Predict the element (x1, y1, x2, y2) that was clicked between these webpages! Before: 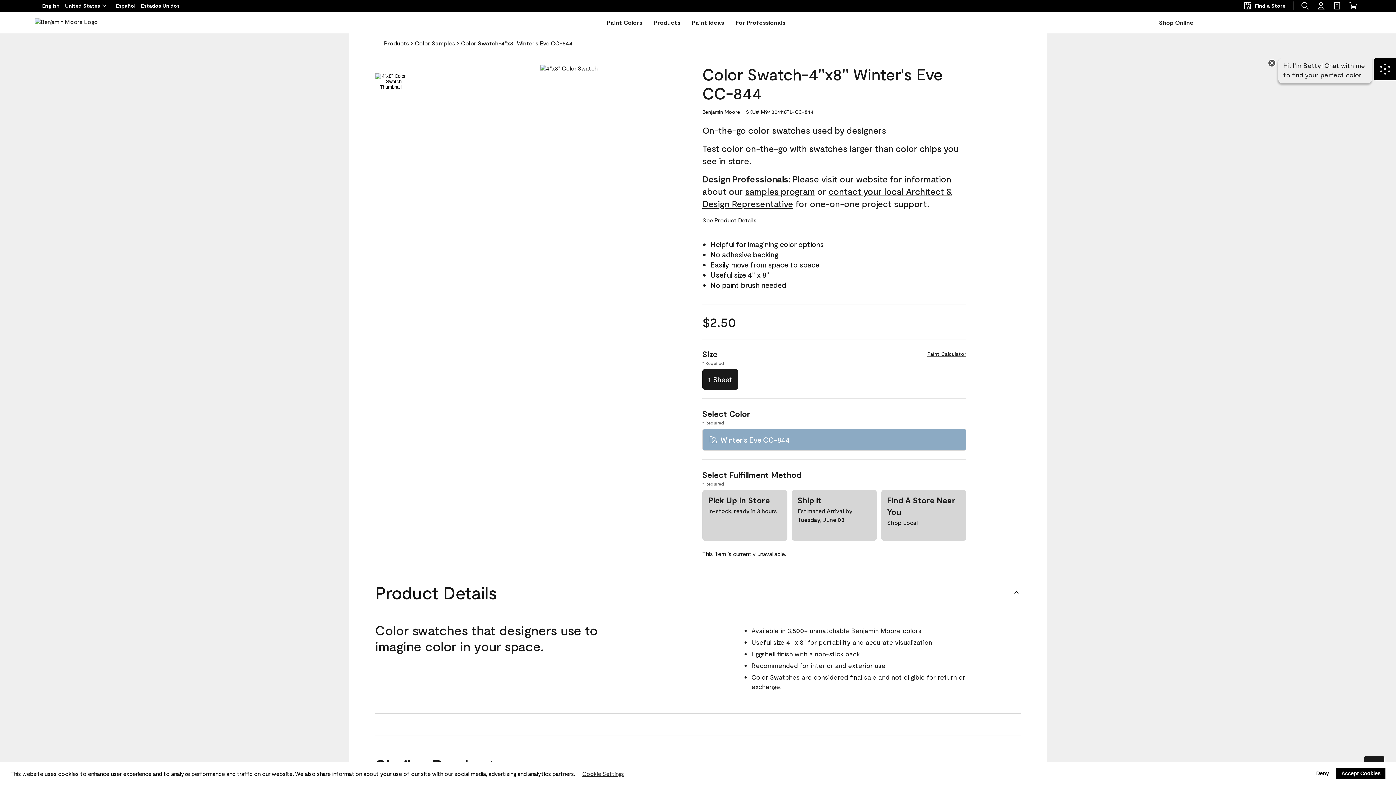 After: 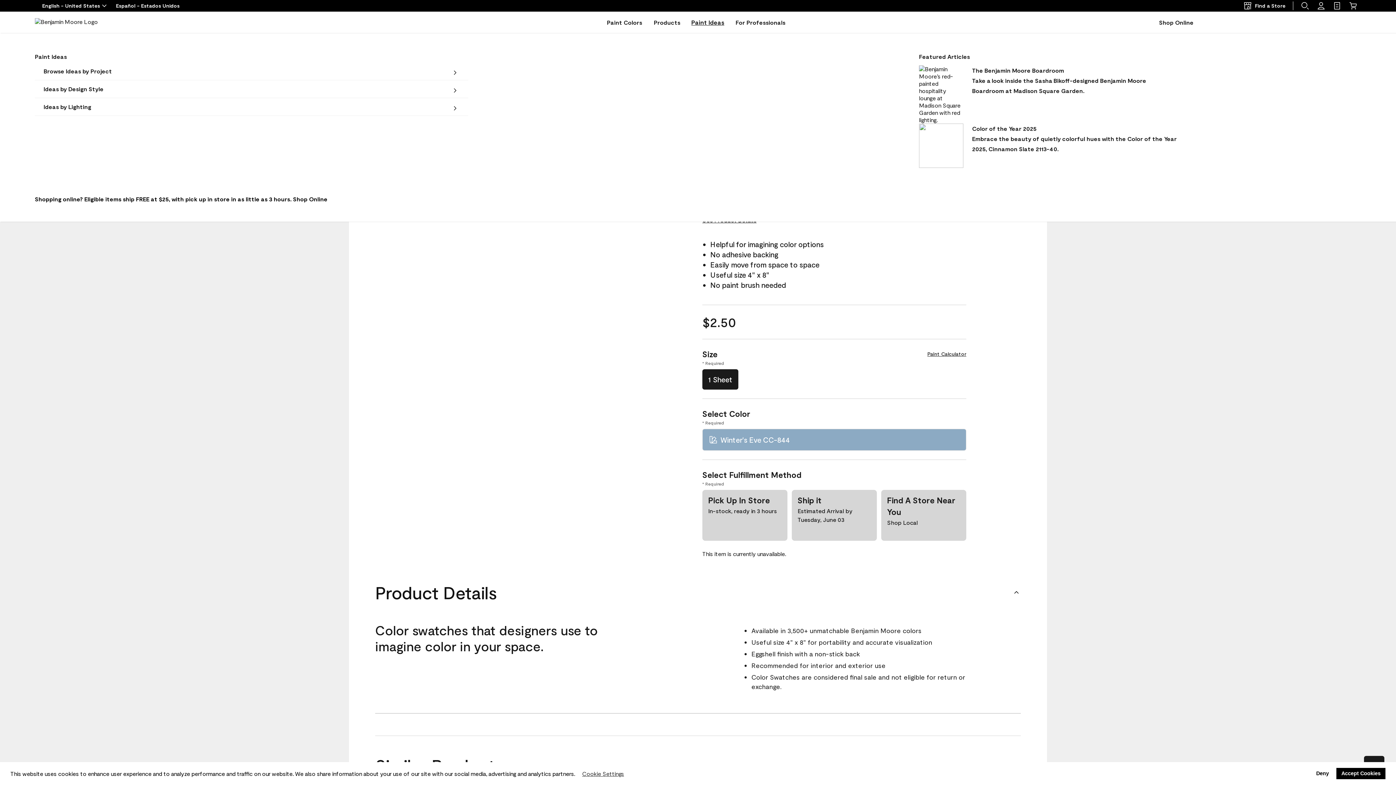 Action: bbox: (692, 17, 724, 27) label: Paint Ideas